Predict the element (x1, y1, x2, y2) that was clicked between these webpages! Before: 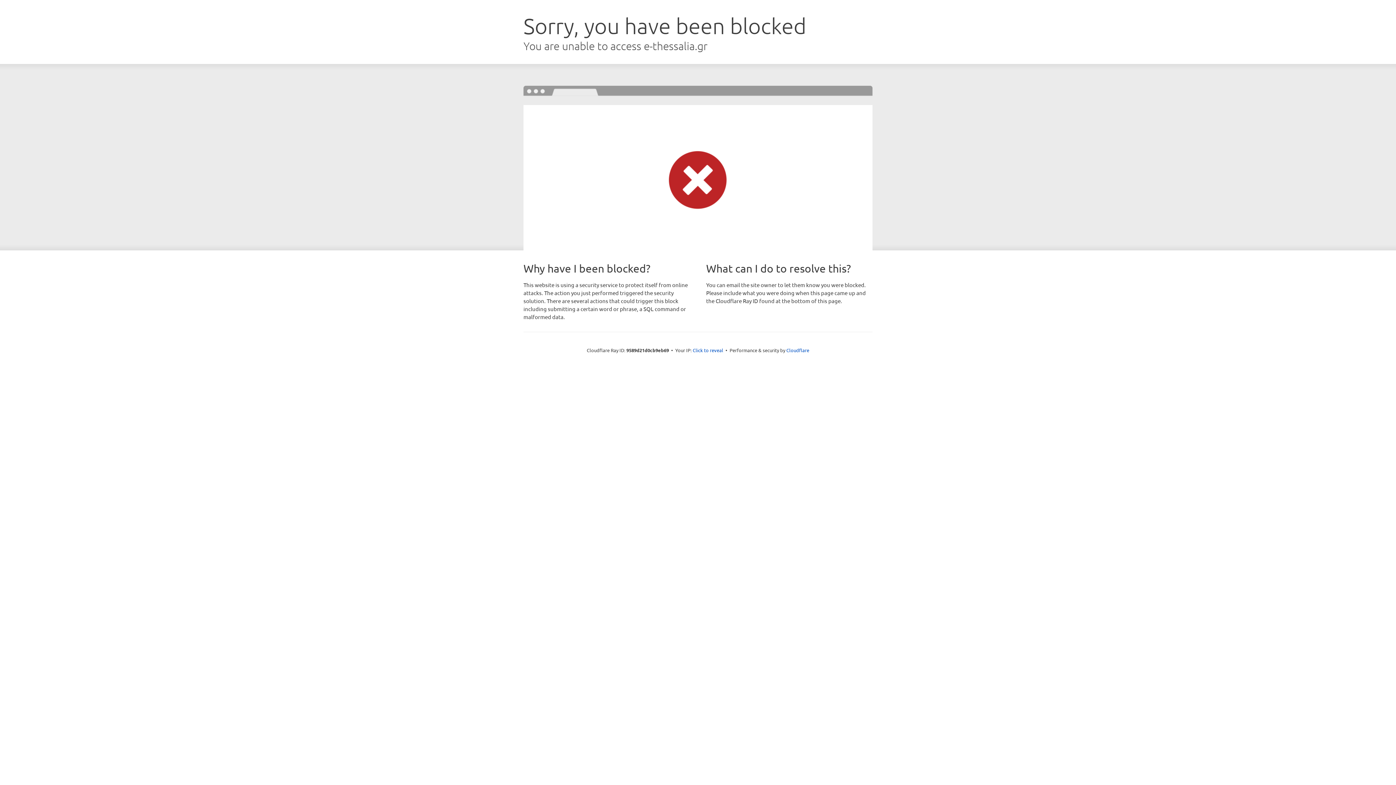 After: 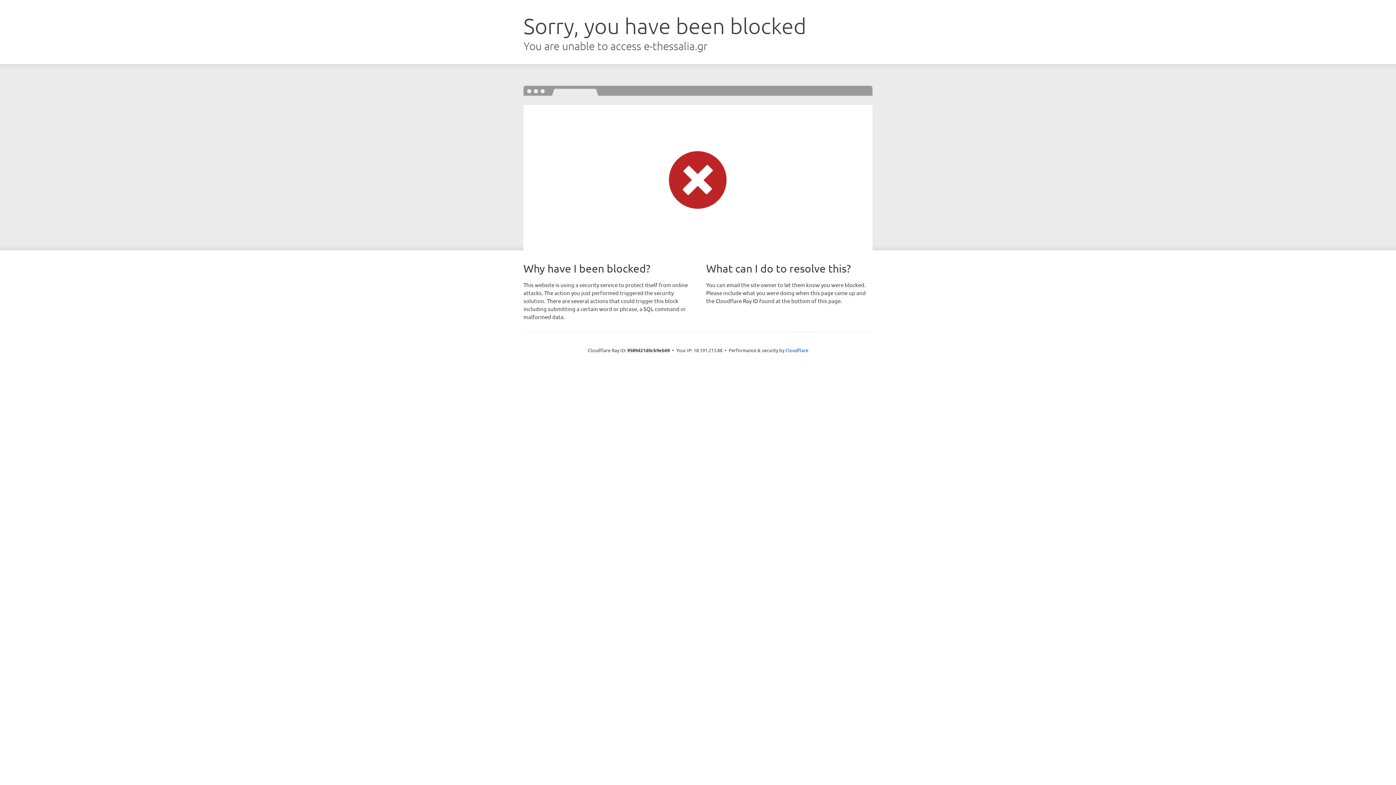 Action: label: Click to reveal bbox: (692, 346, 723, 353)